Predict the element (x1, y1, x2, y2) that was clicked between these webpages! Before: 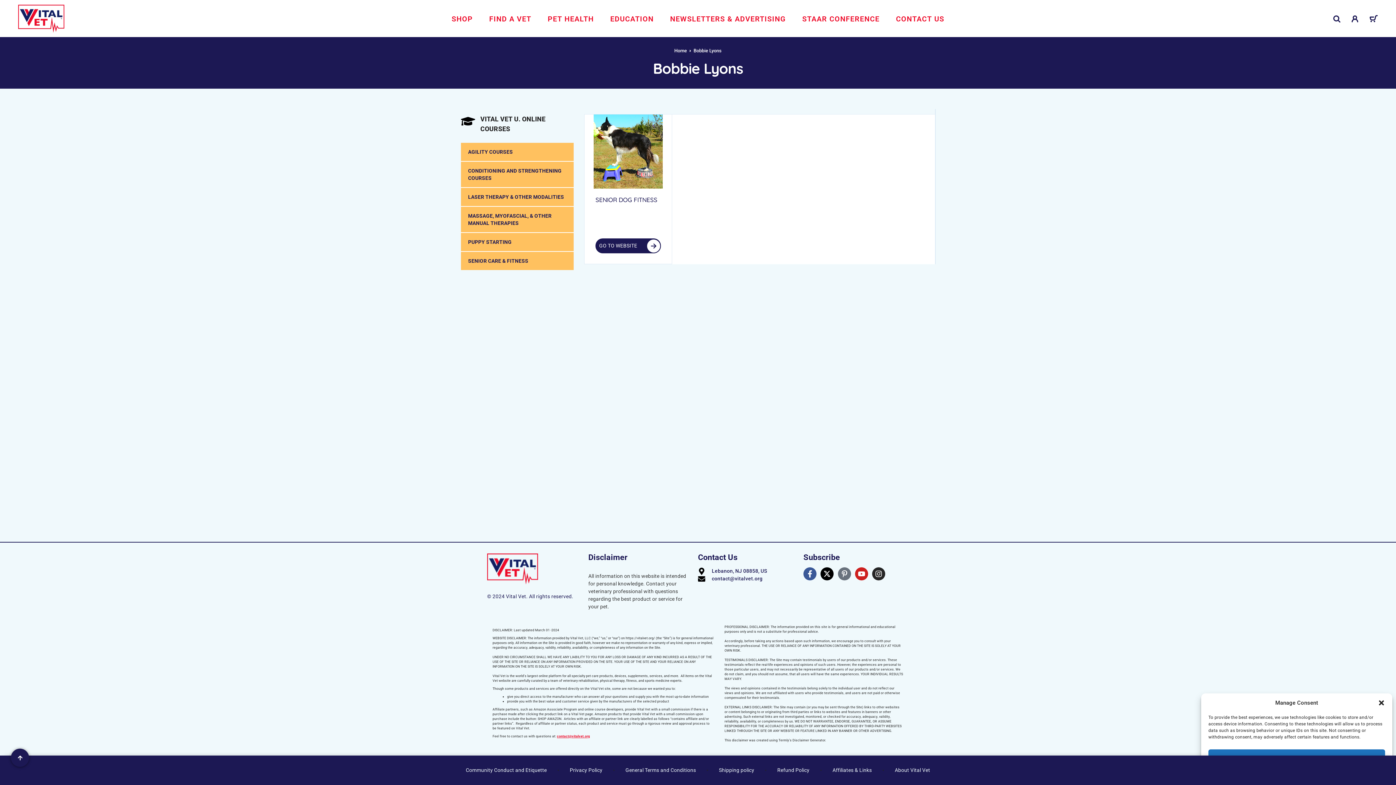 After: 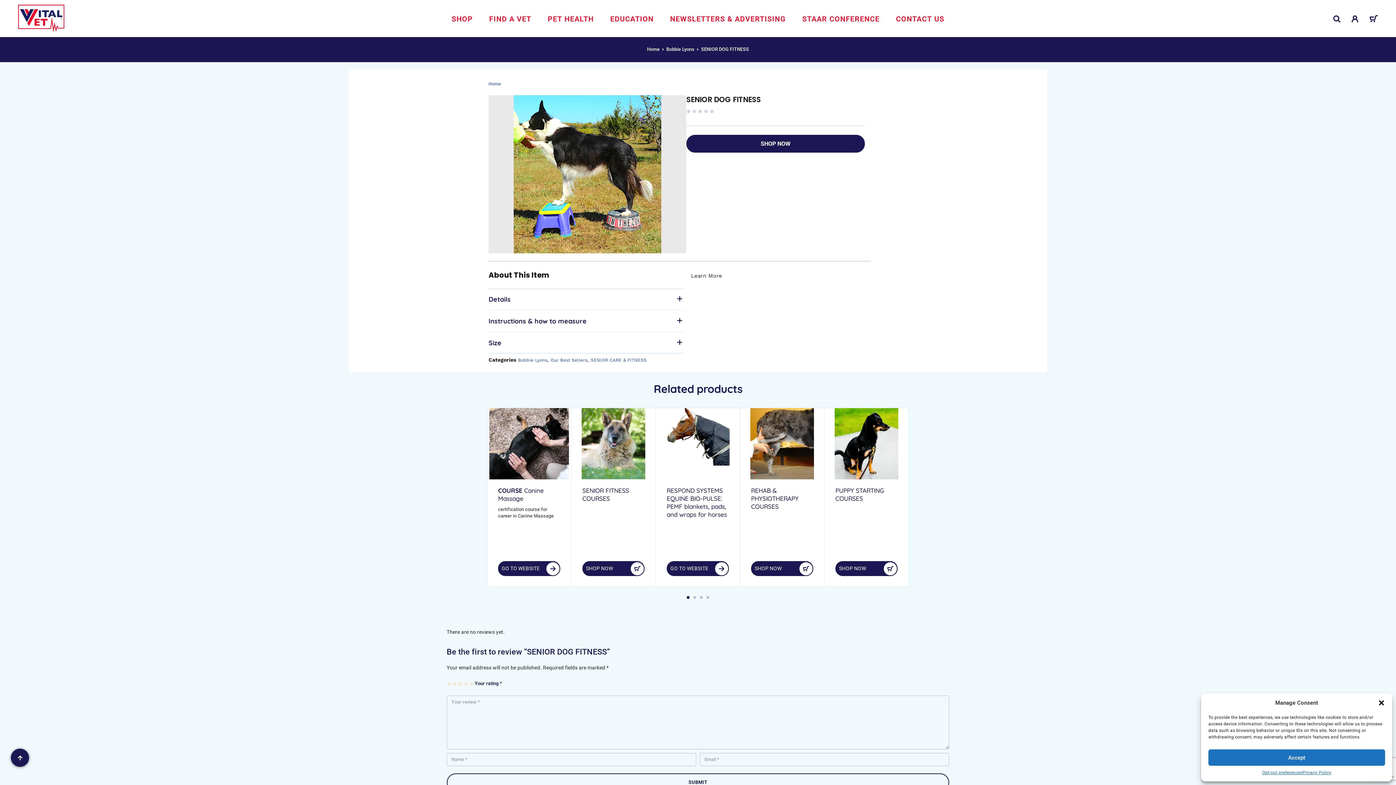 Action: bbox: (595, 196, 661, 204) label: SENIOR DOG FITNESS